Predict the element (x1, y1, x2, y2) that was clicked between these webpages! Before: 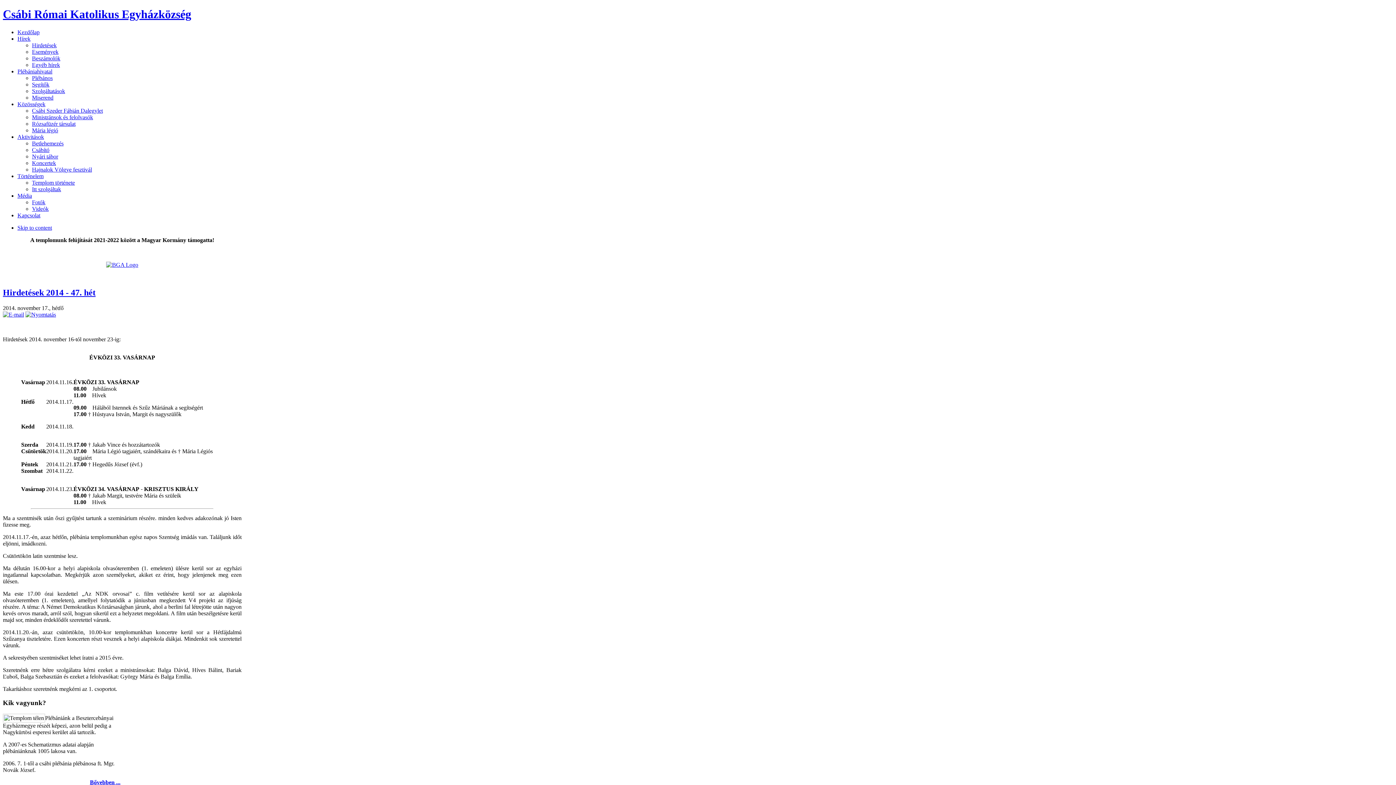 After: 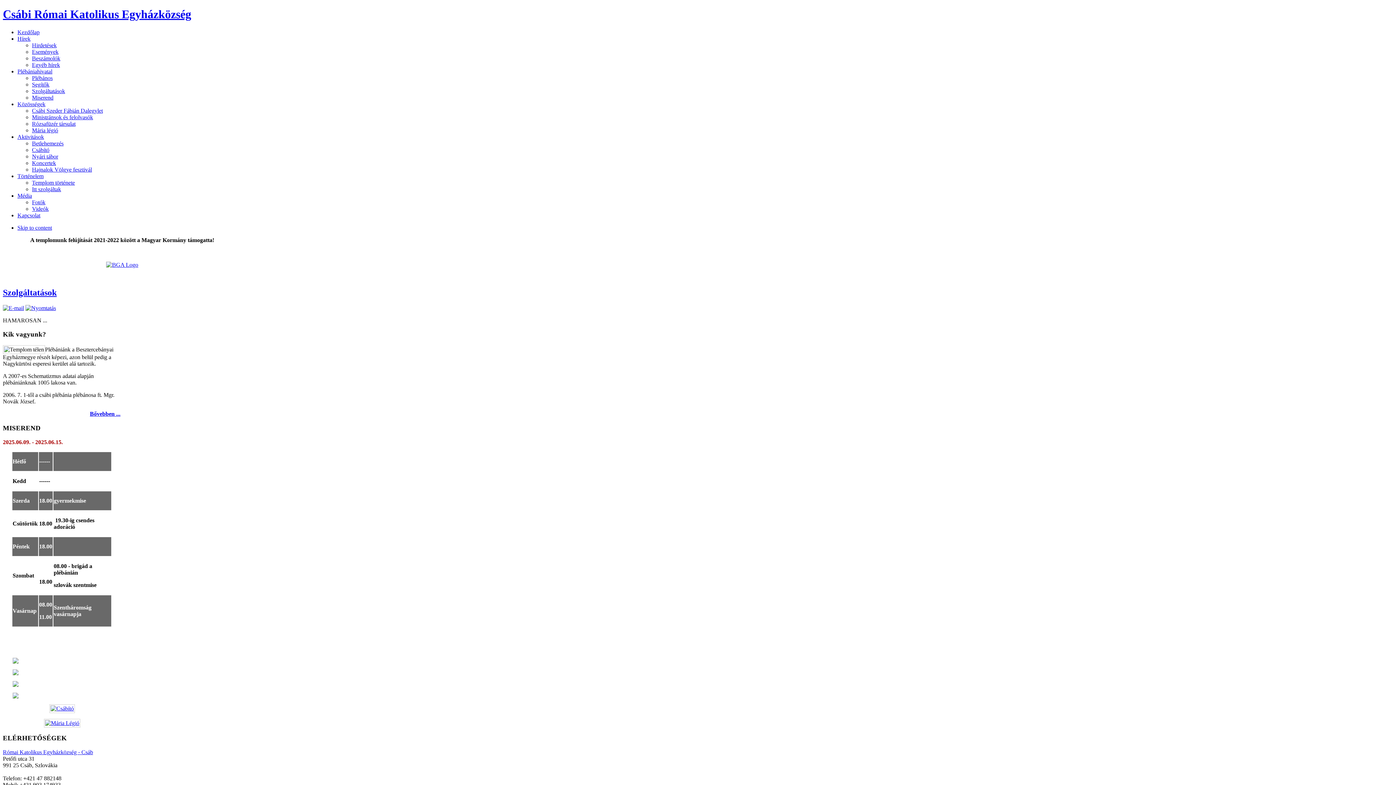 Action: label: Szolgáltatások bbox: (32, 87, 65, 94)